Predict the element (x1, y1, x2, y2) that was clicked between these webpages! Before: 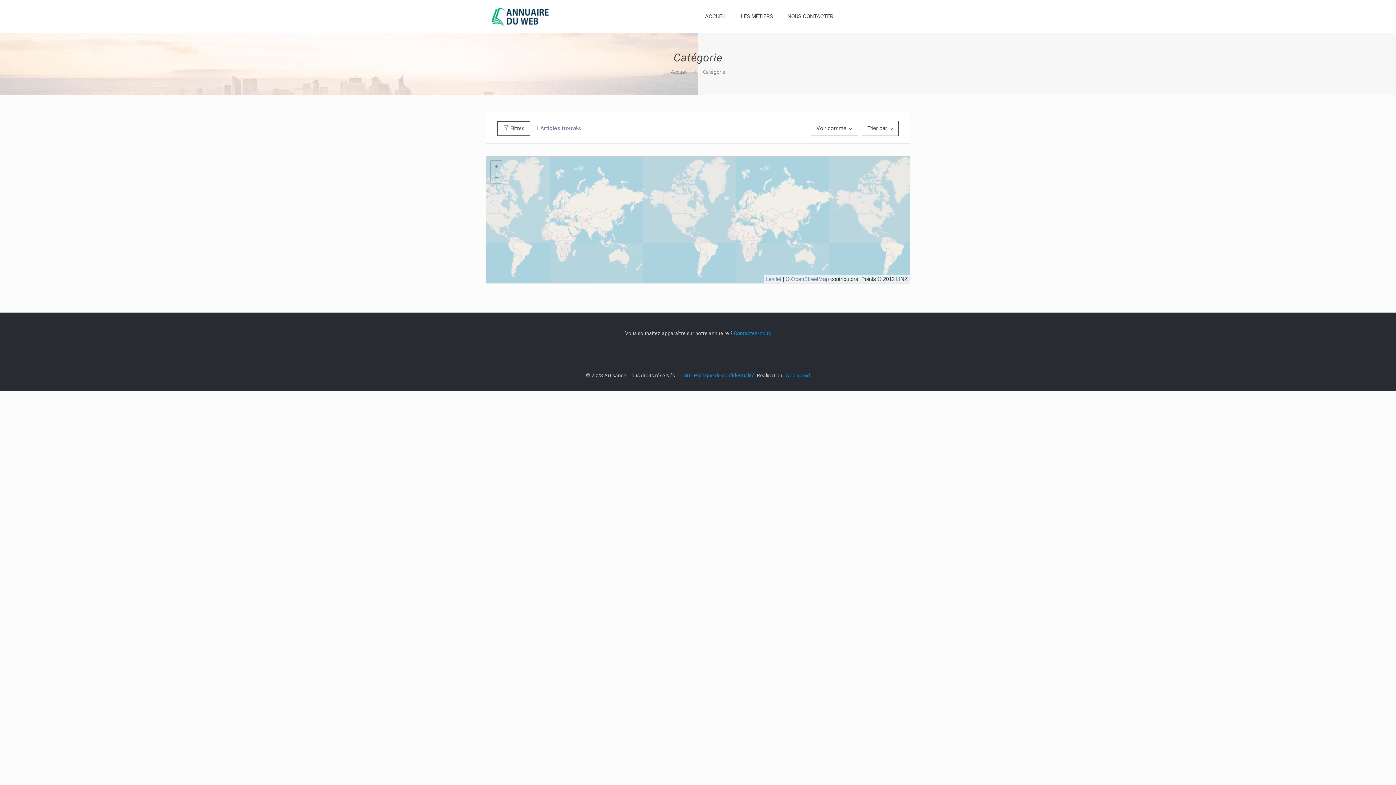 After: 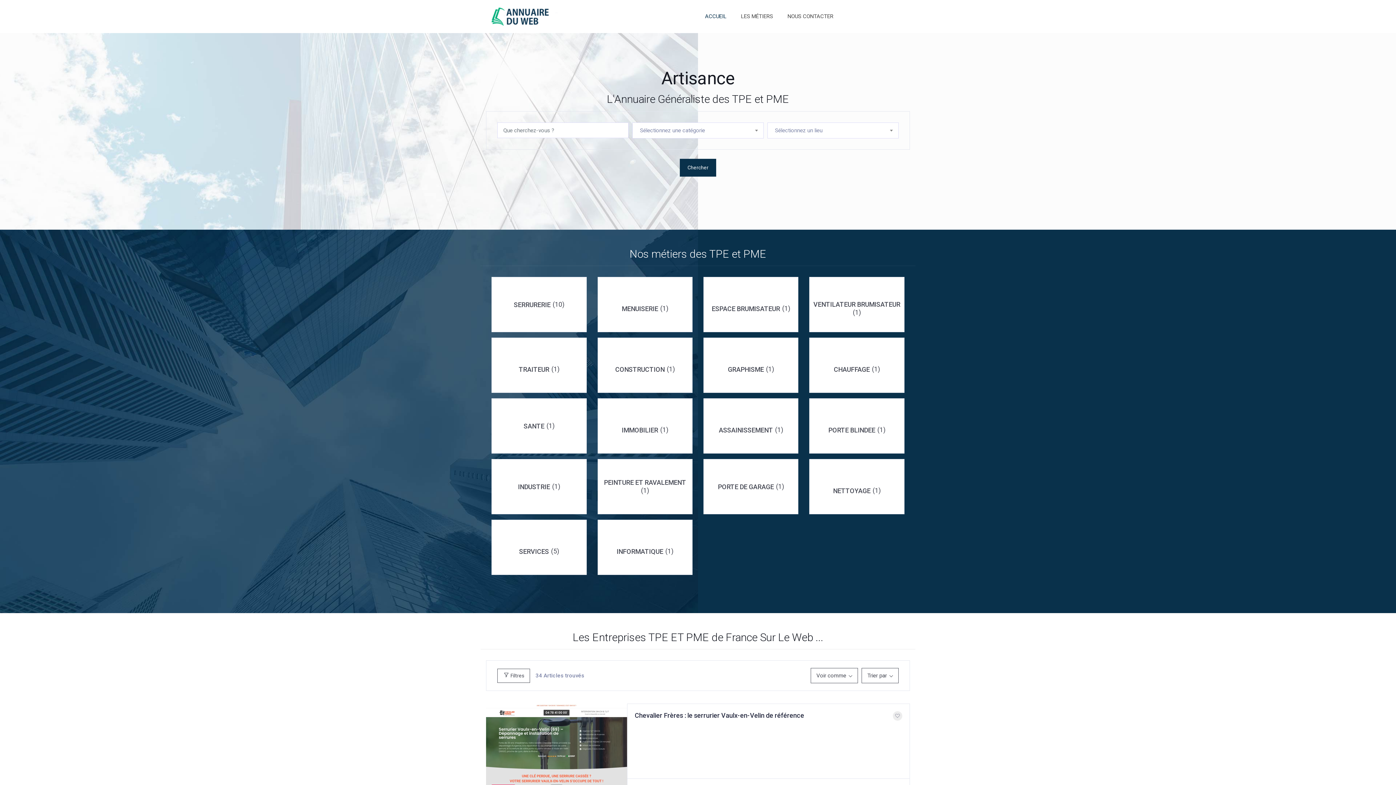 Action: bbox: (697, 0, 733, 32) label: ACCUEIL